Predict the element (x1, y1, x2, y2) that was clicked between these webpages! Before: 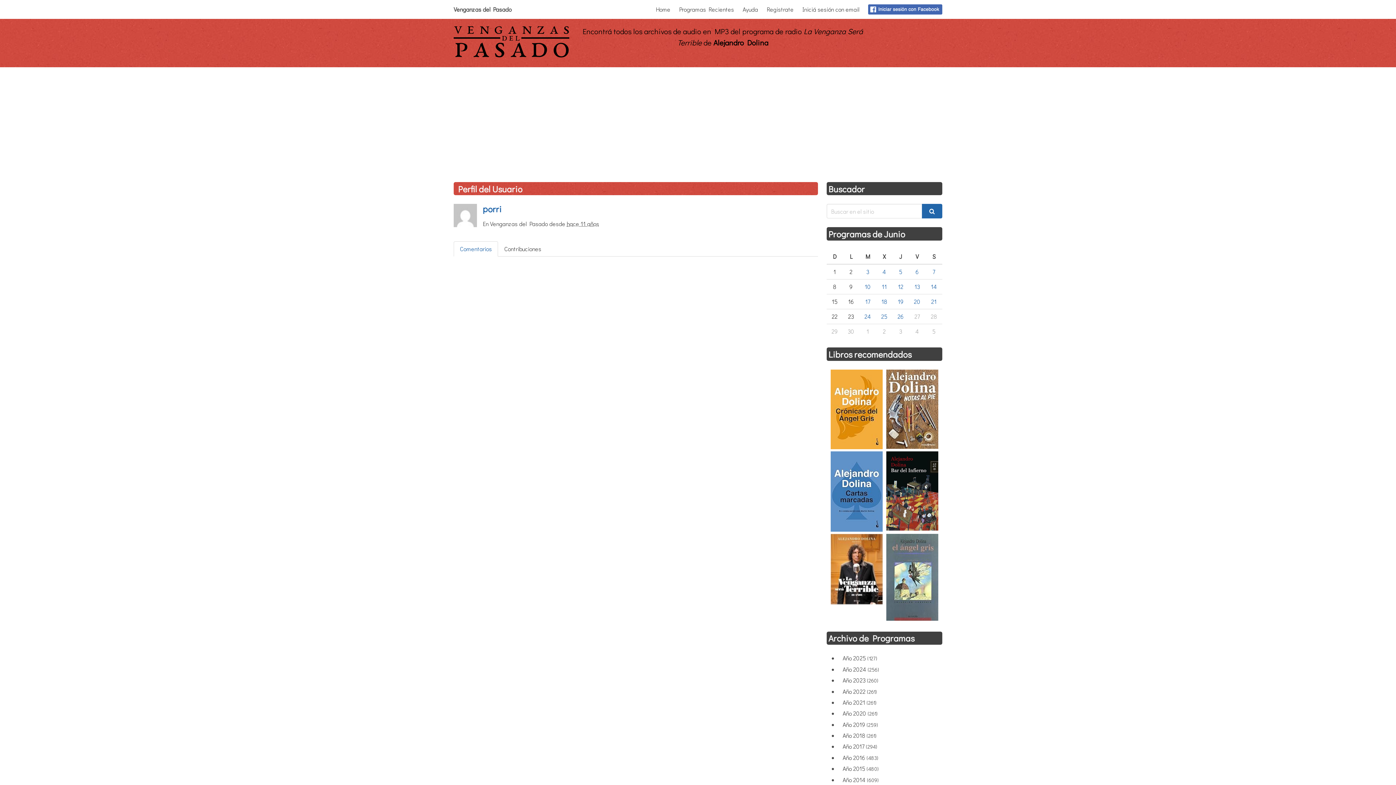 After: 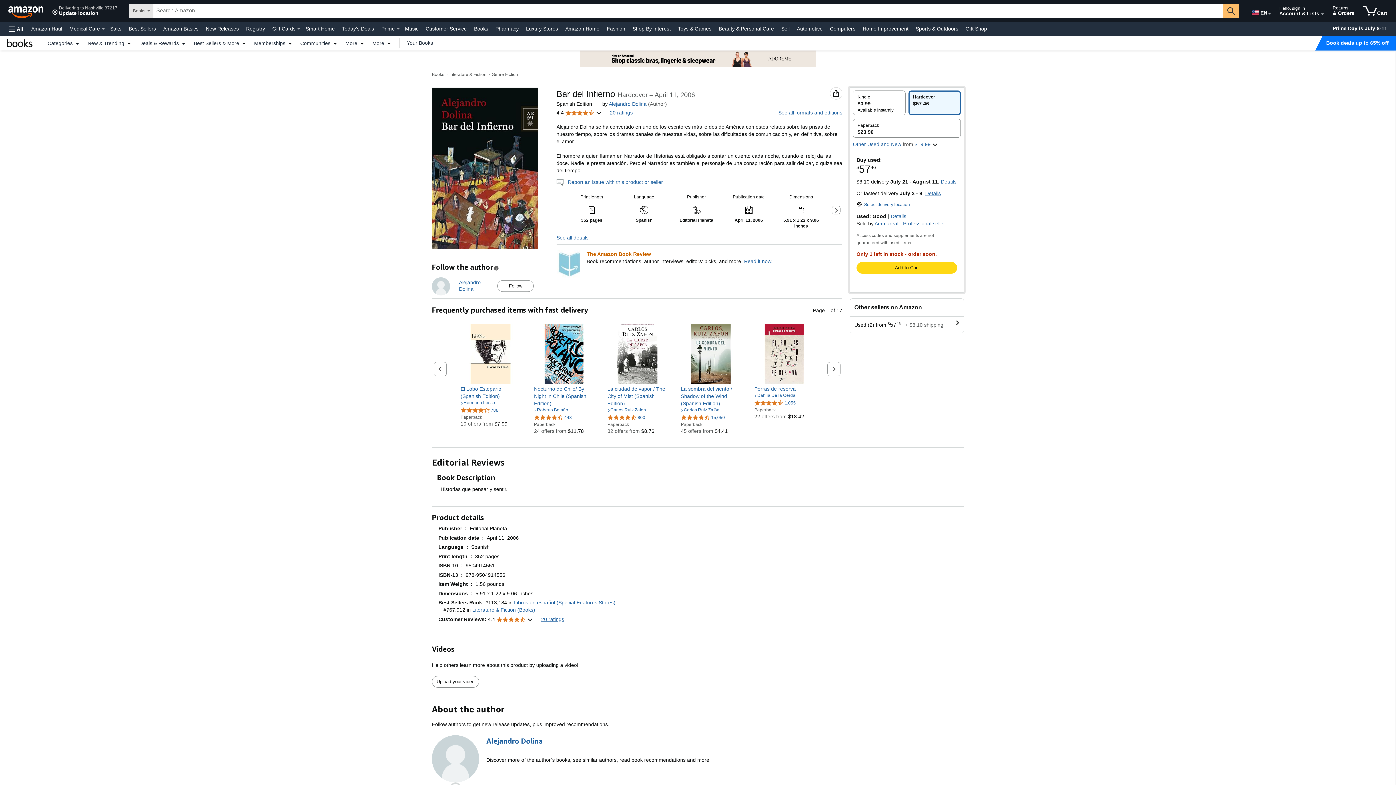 Action: bbox: (886, 524, 938, 532)